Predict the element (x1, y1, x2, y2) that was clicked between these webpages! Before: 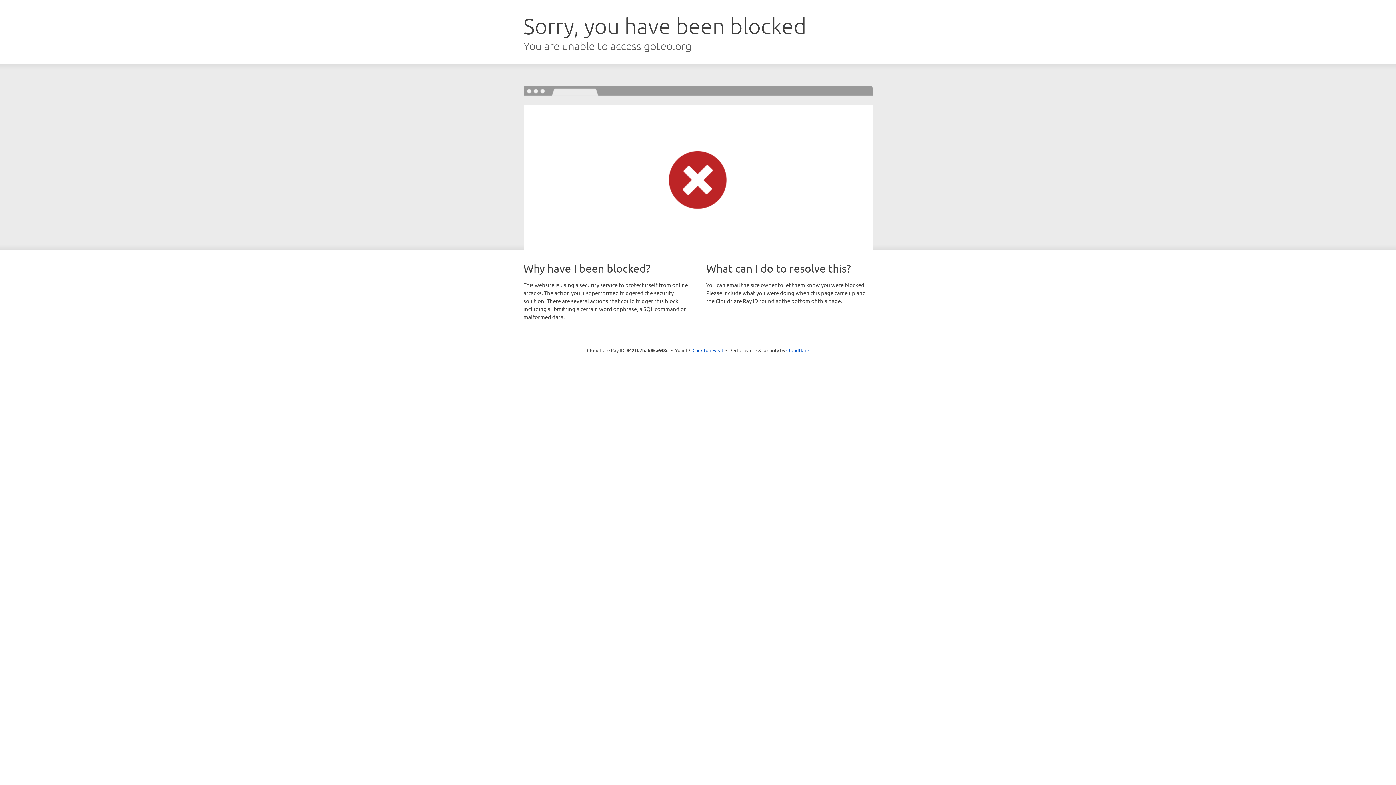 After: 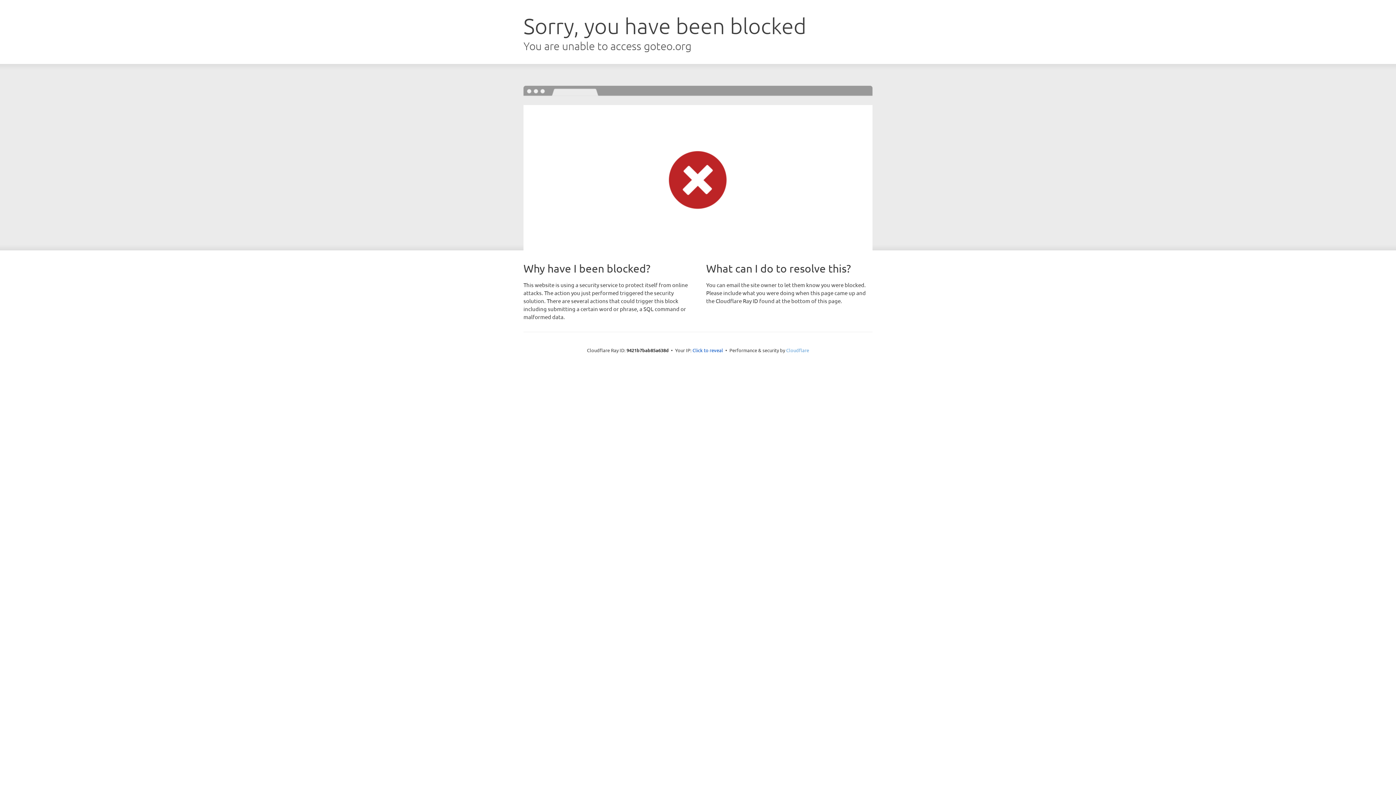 Action: label: Cloudflare bbox: (786, 347, 809, 353)